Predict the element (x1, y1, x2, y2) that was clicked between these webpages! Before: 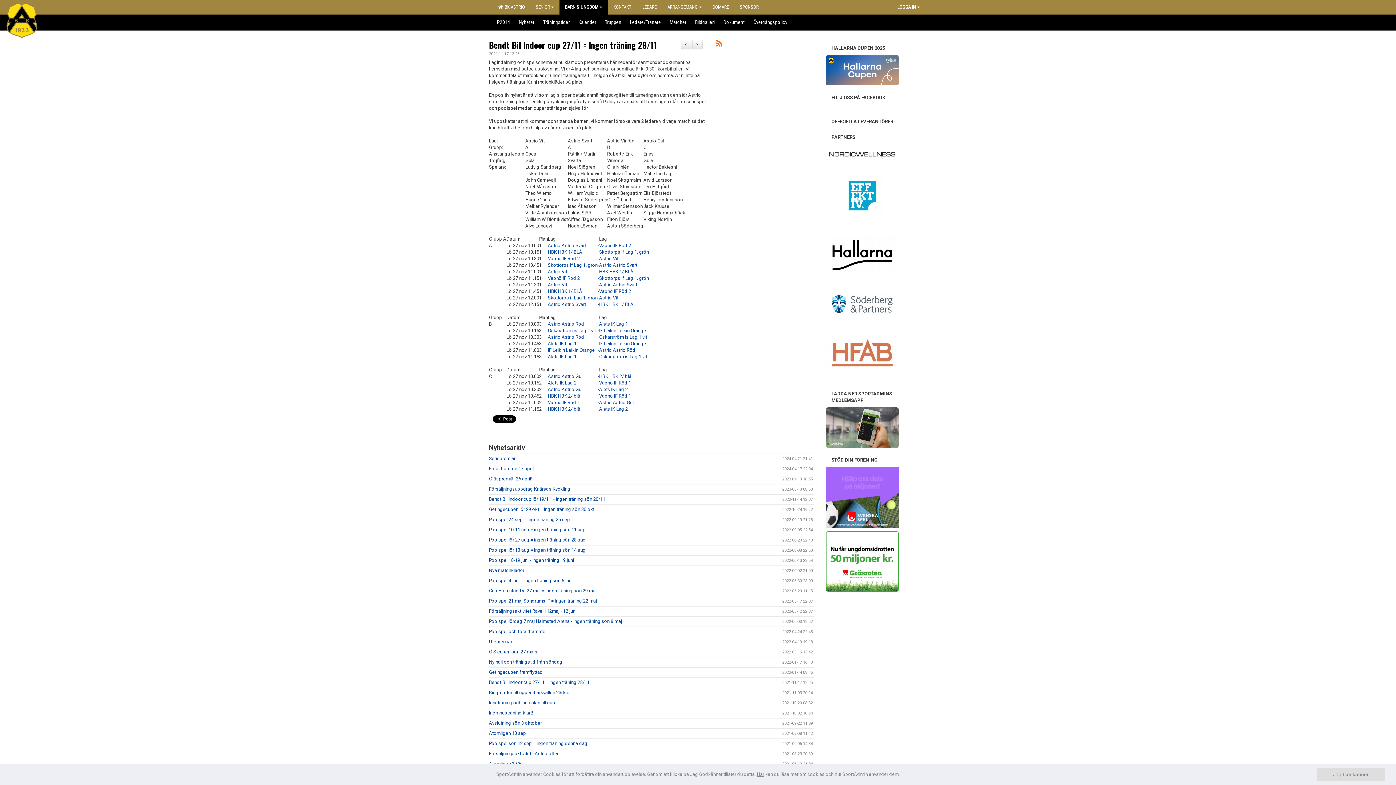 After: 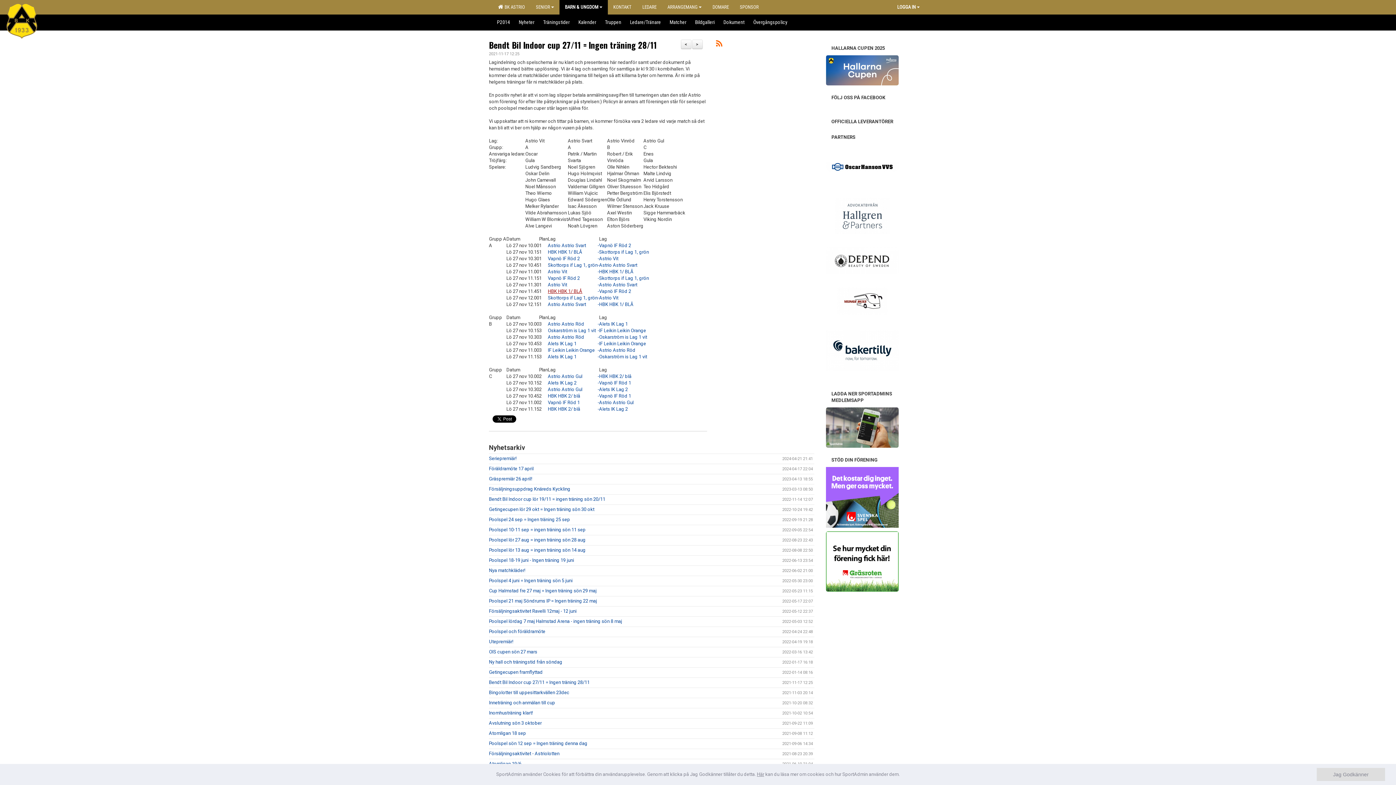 Action: bbox: (548, 288, 582, 294) label: HBK HBK 1/ BLÅ